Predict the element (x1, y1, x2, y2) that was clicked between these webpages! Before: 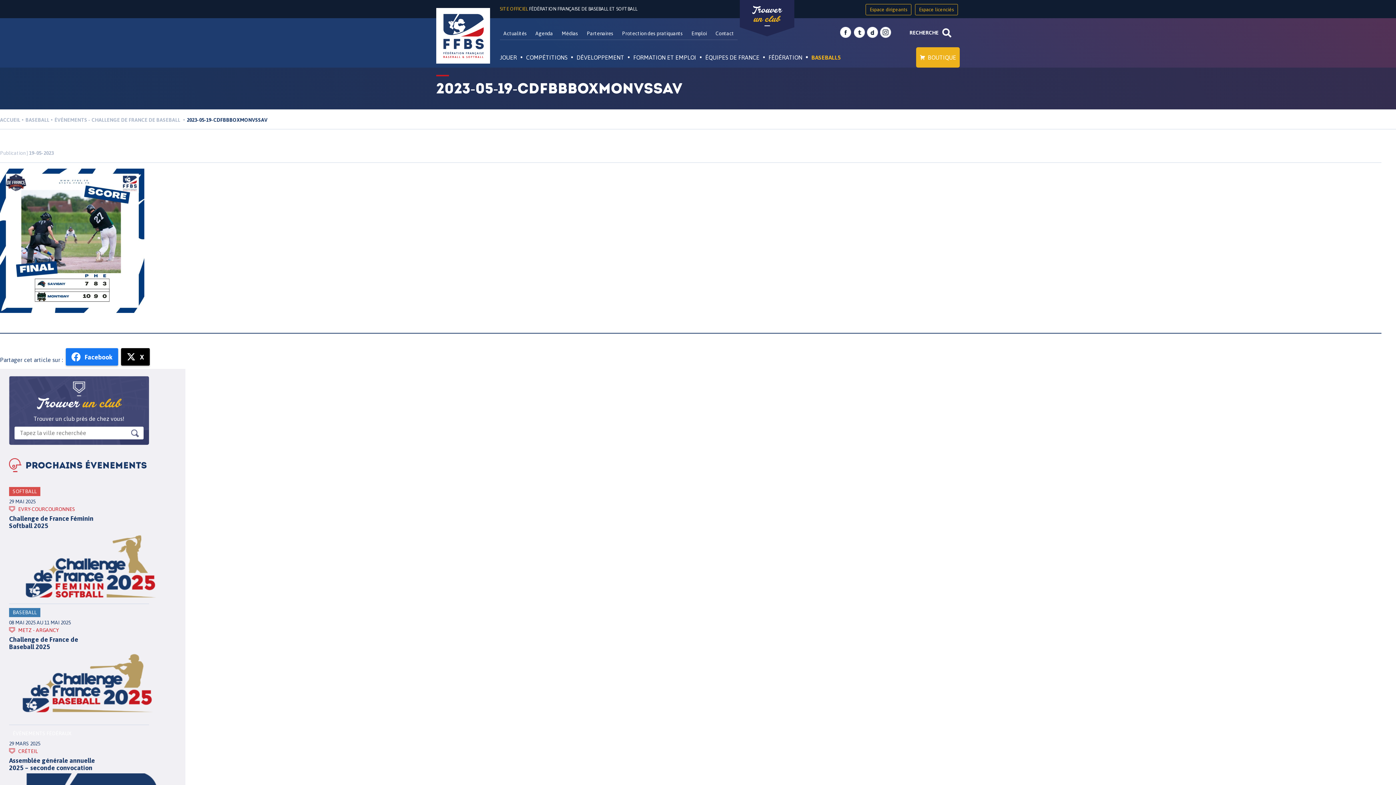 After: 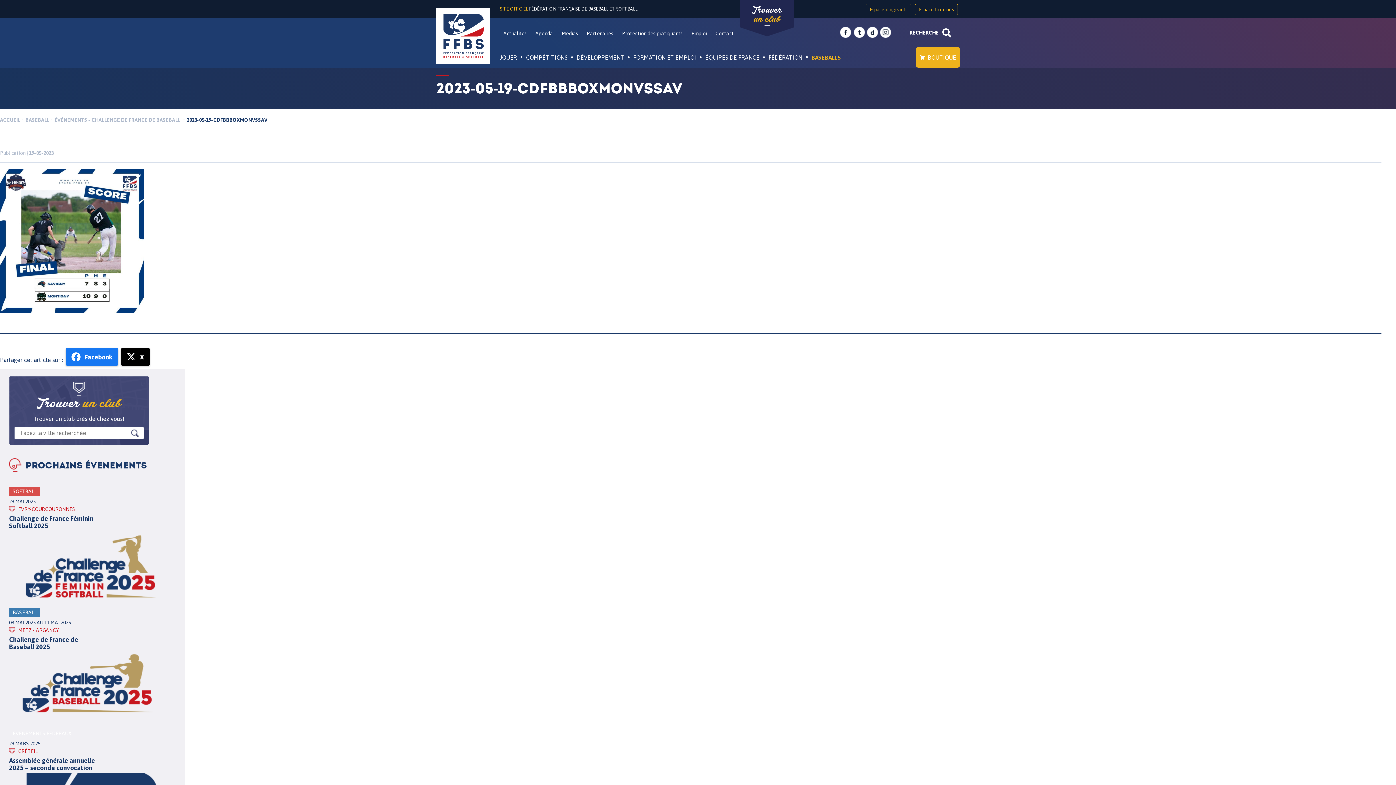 Action: bbox: (740, 0, 794, 27) label: Trouver
un club